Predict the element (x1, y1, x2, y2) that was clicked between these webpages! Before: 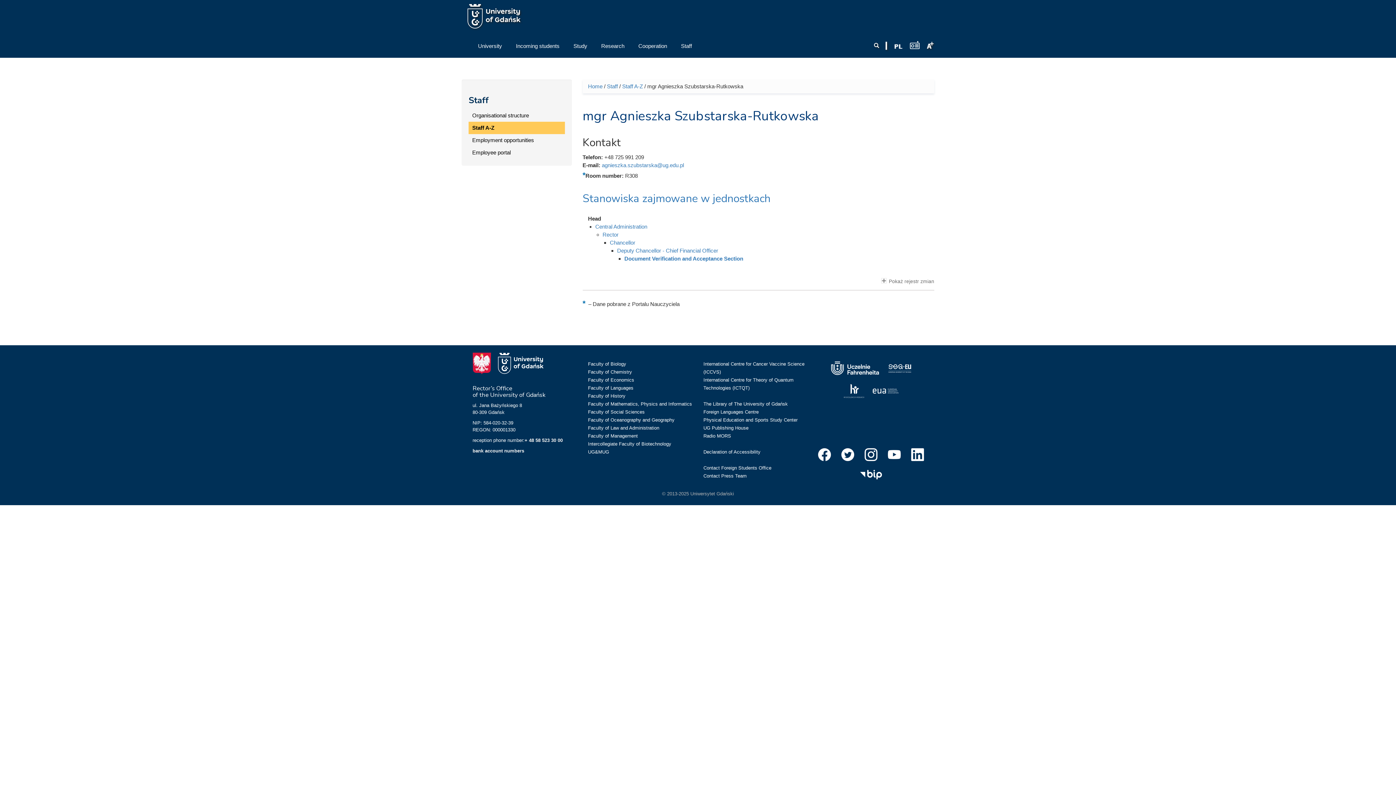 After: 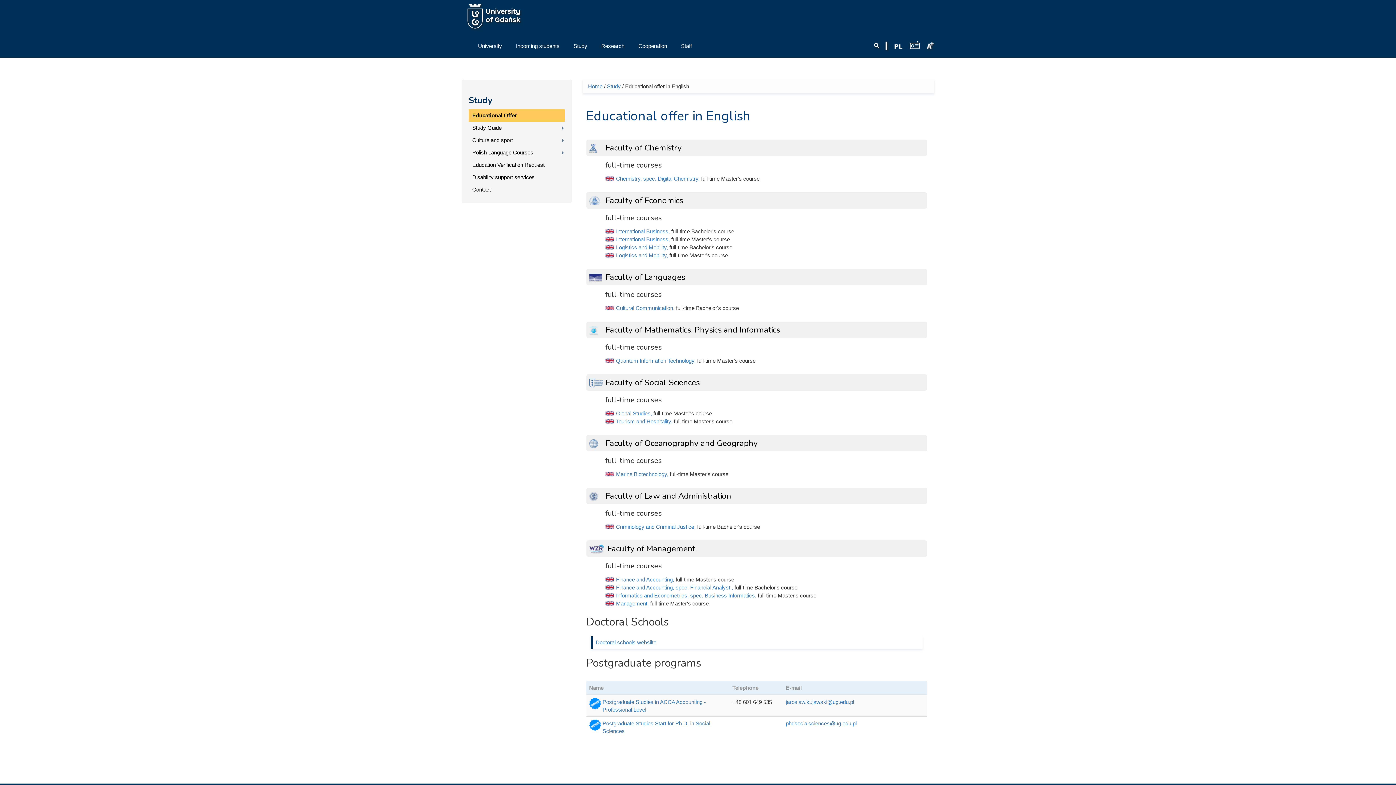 Action: bbox: (568, 39, 595, 52) label: Study
»